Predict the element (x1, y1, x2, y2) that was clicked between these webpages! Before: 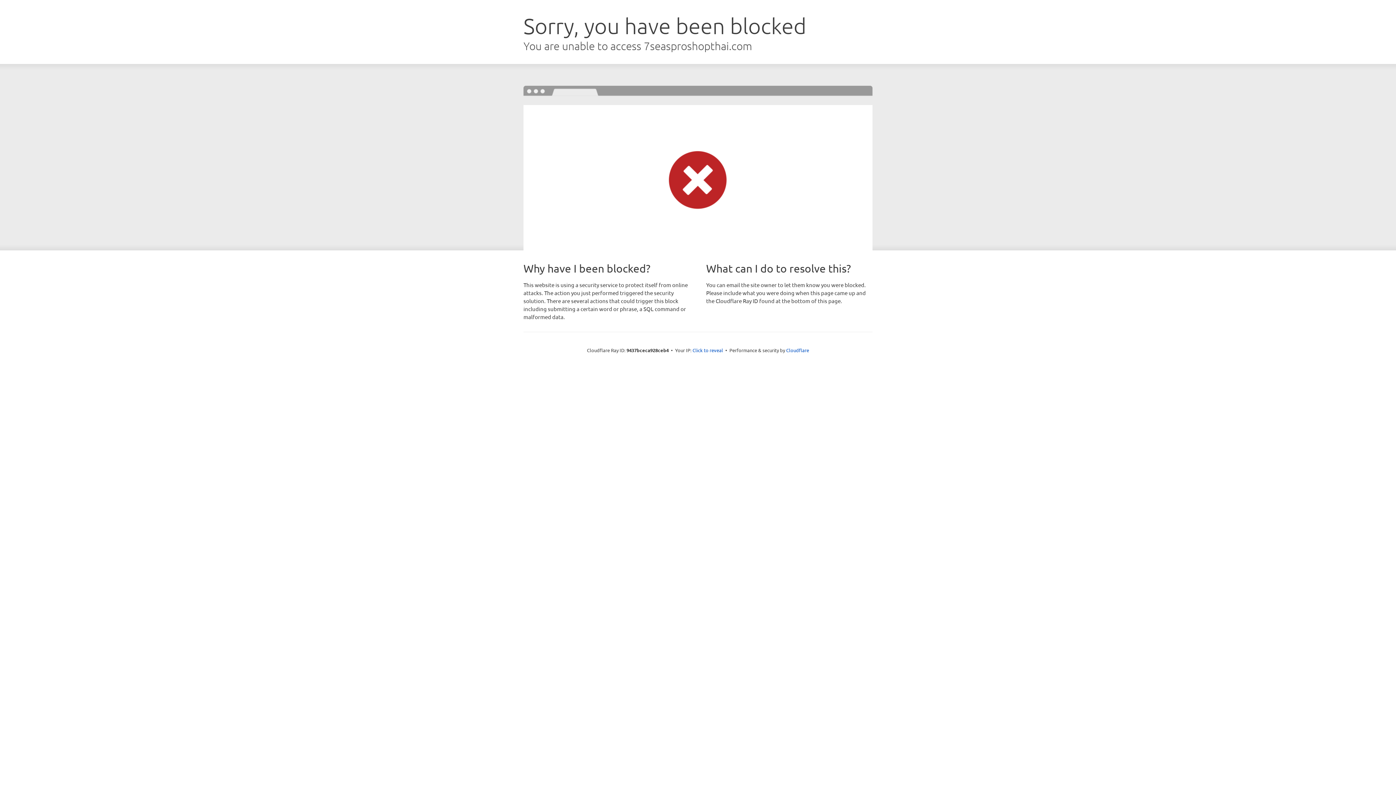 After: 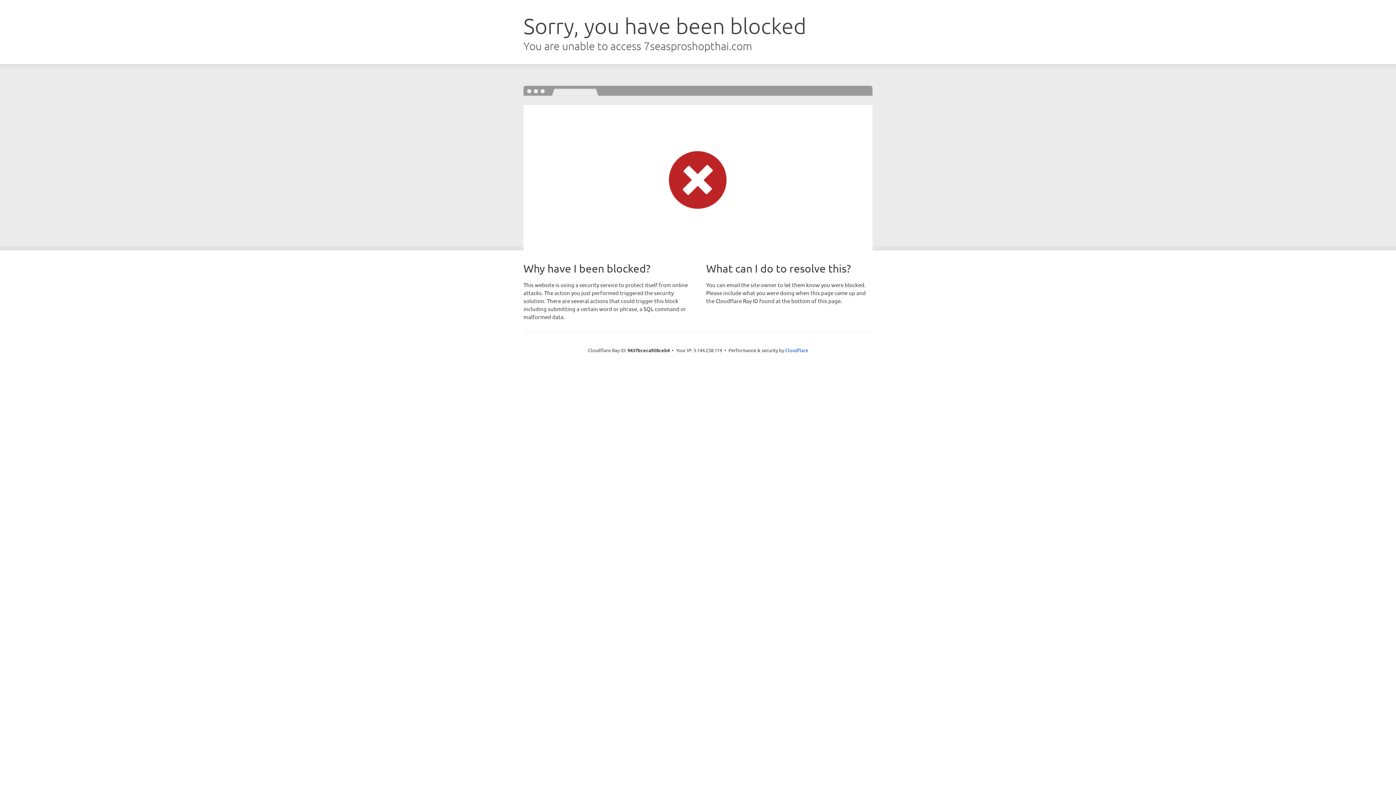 Action: label: Click to reveal bbox: (692, 346, 723, 353)